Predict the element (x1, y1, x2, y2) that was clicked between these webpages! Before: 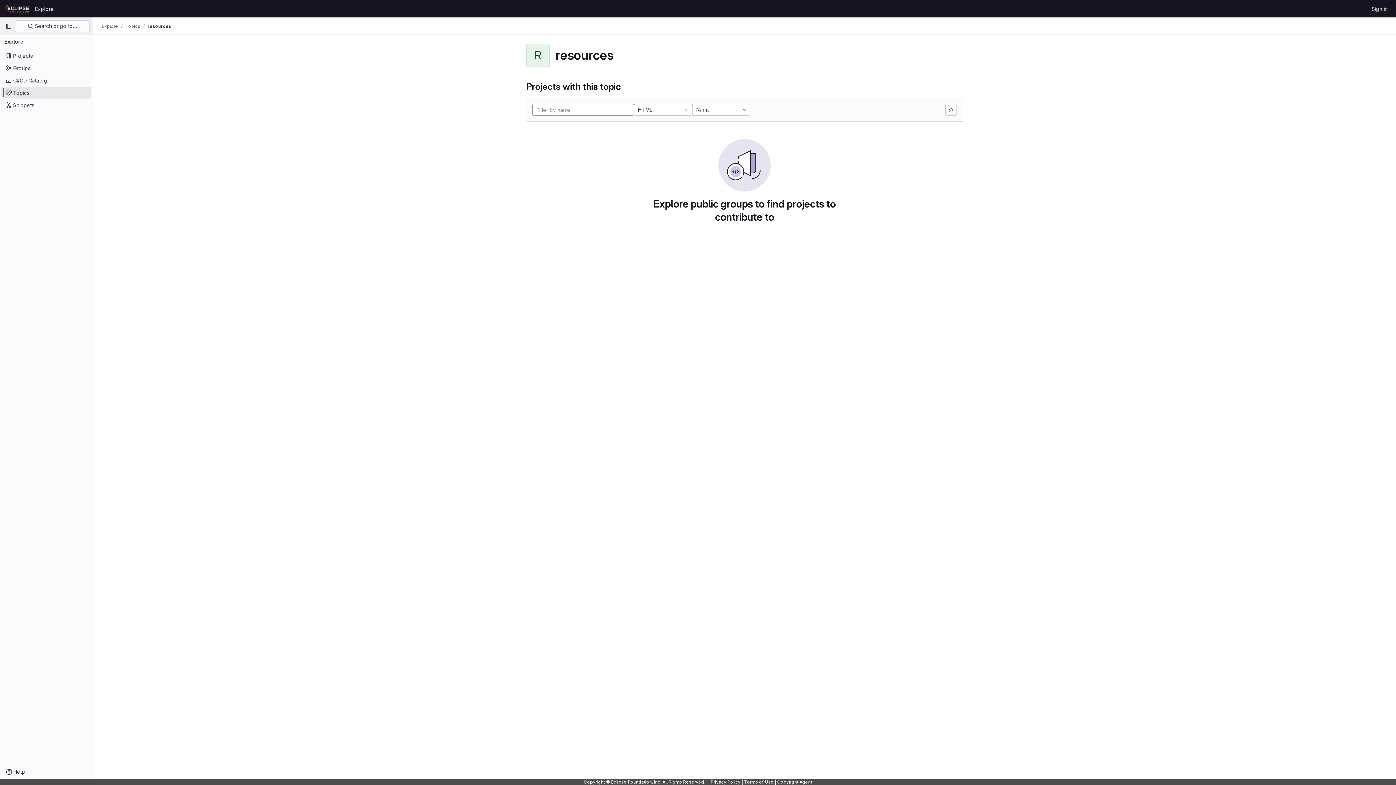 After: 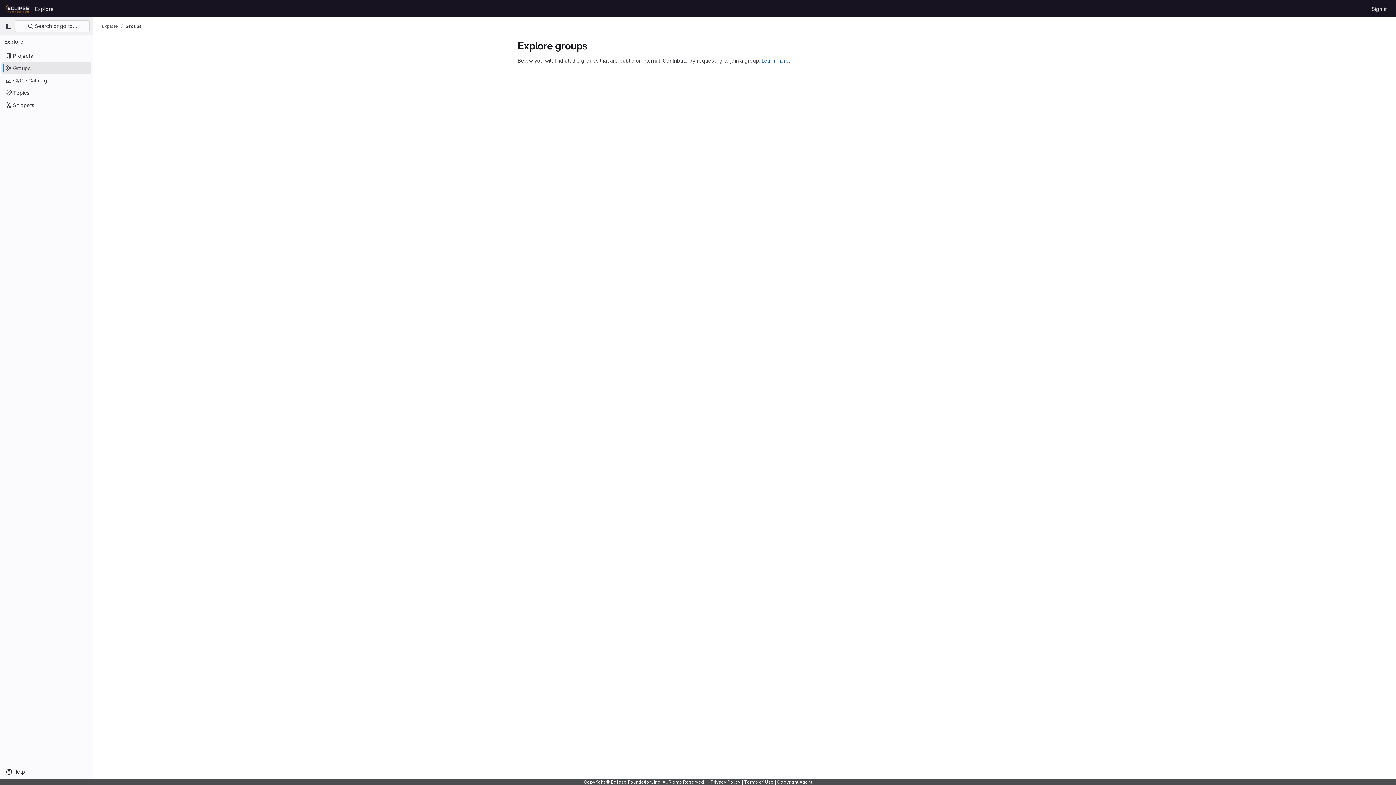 Action: bbox: (1, 62, 91, 73) label: Groups